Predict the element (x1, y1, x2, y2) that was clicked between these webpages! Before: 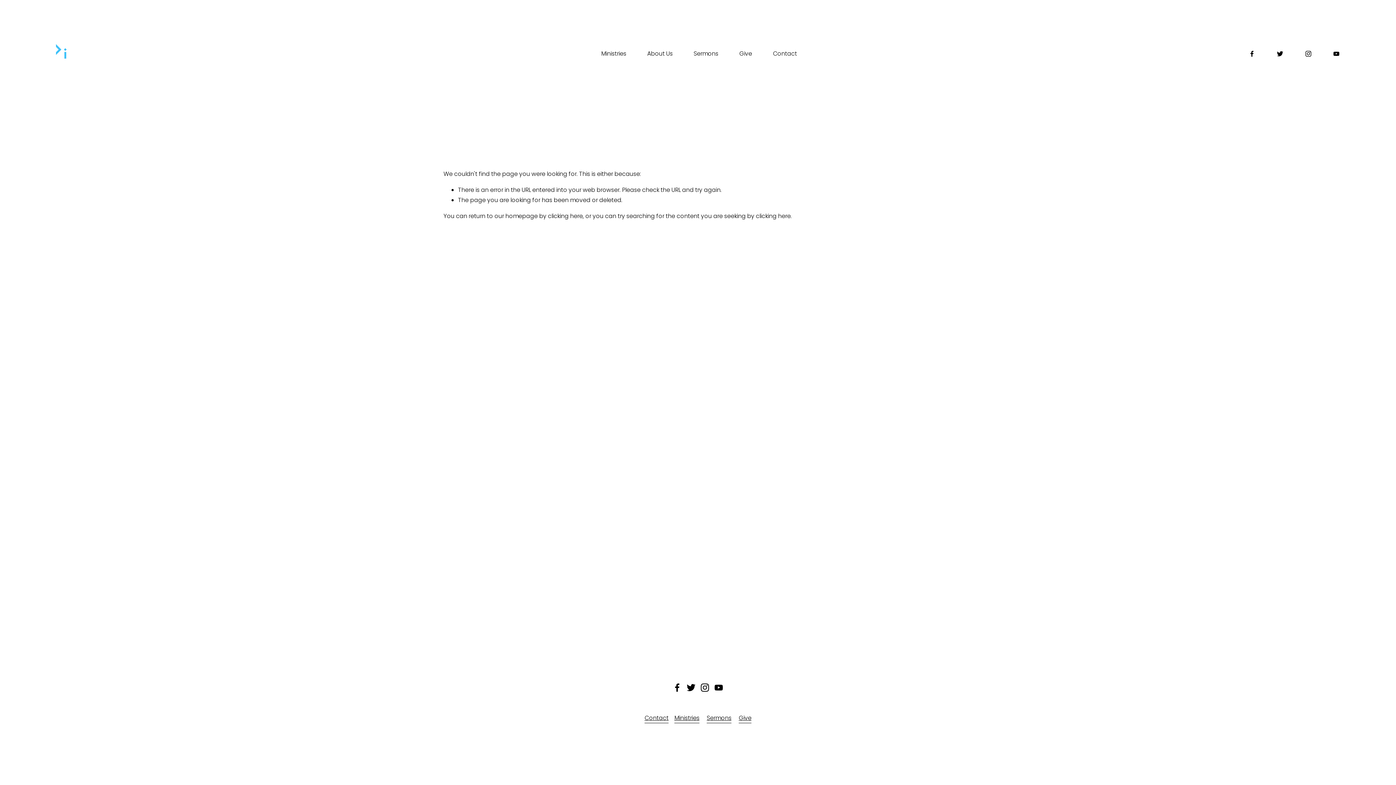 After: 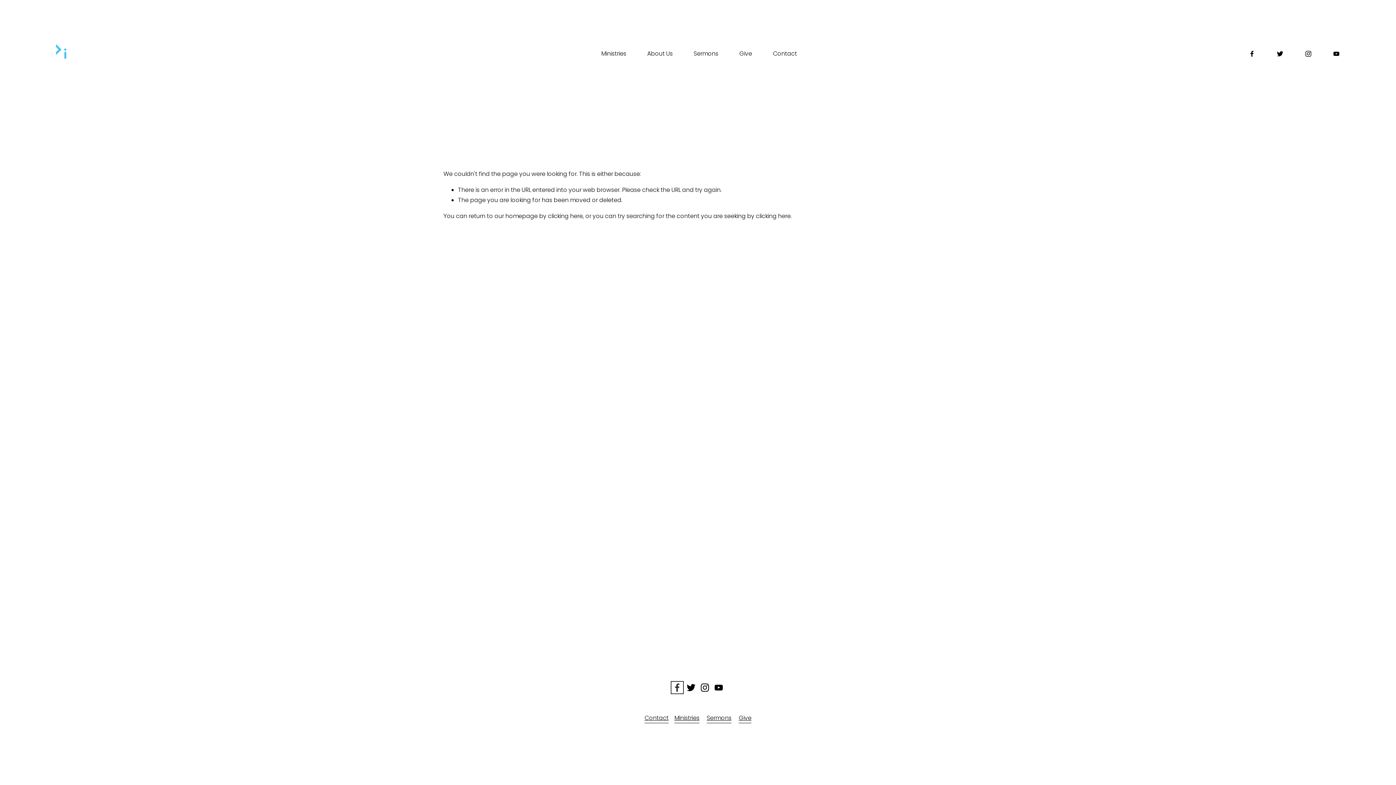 Action: bbox: (673, 683, 681, 692) label: Facebook